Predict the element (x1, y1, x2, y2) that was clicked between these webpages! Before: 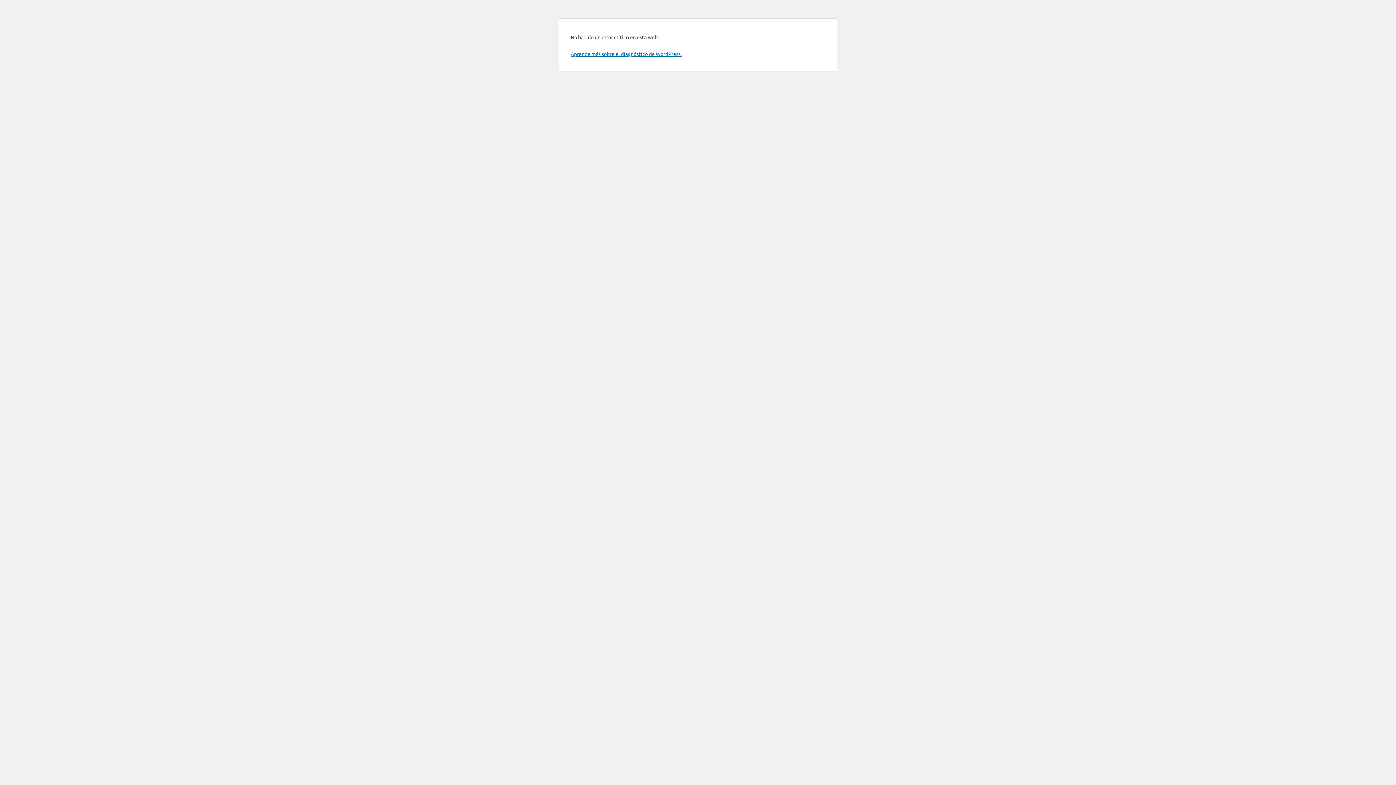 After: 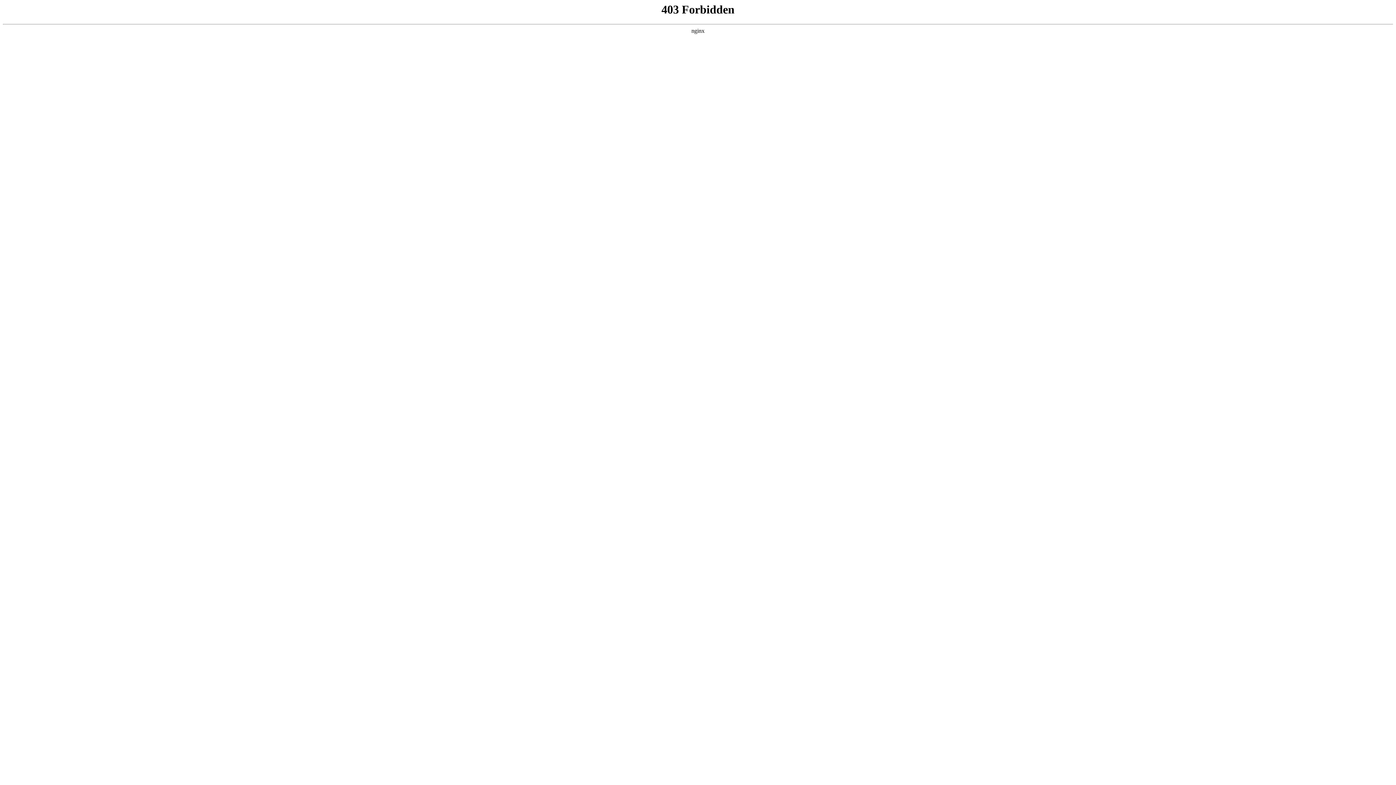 Action: label: Aprende más sobre el diagnóstico de WordPress. bbox: (570, 50, 681, 57)